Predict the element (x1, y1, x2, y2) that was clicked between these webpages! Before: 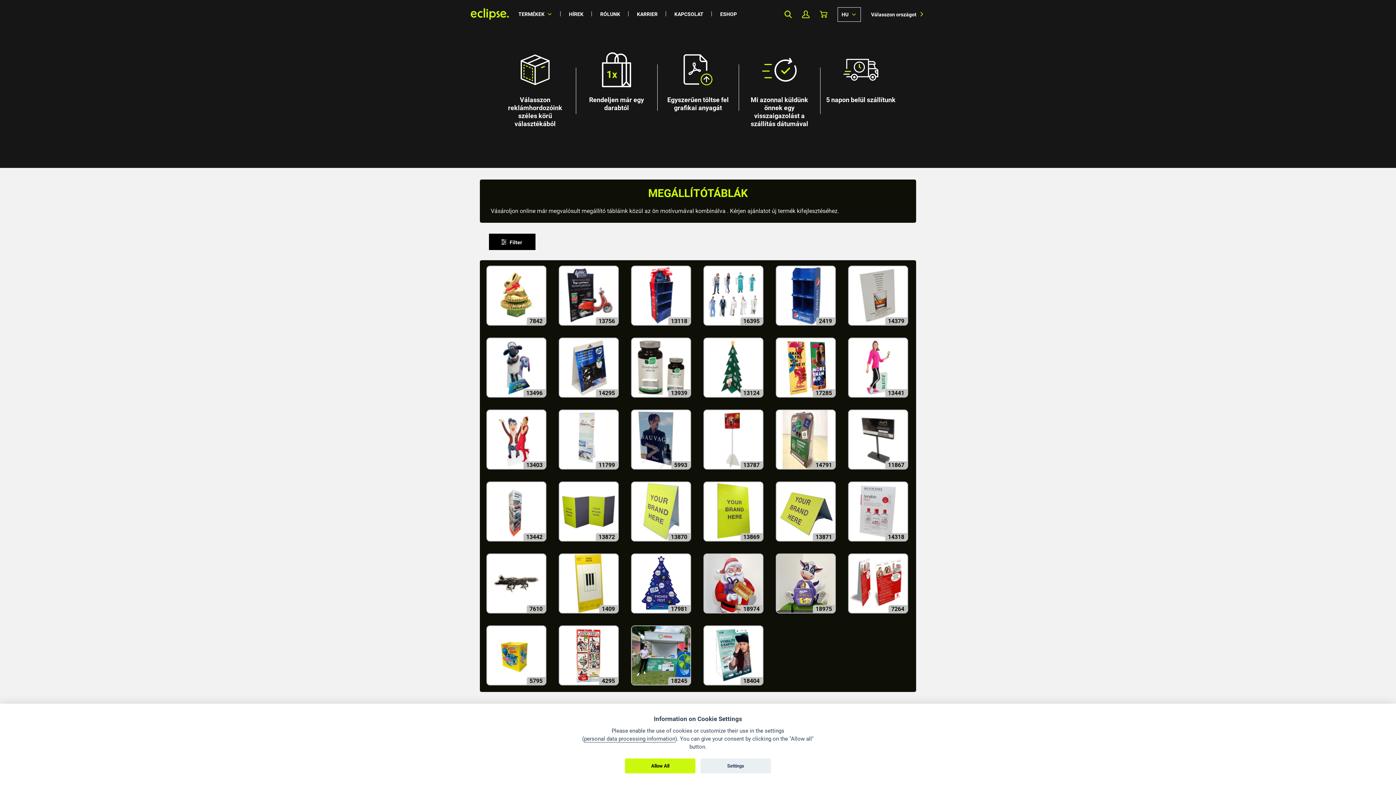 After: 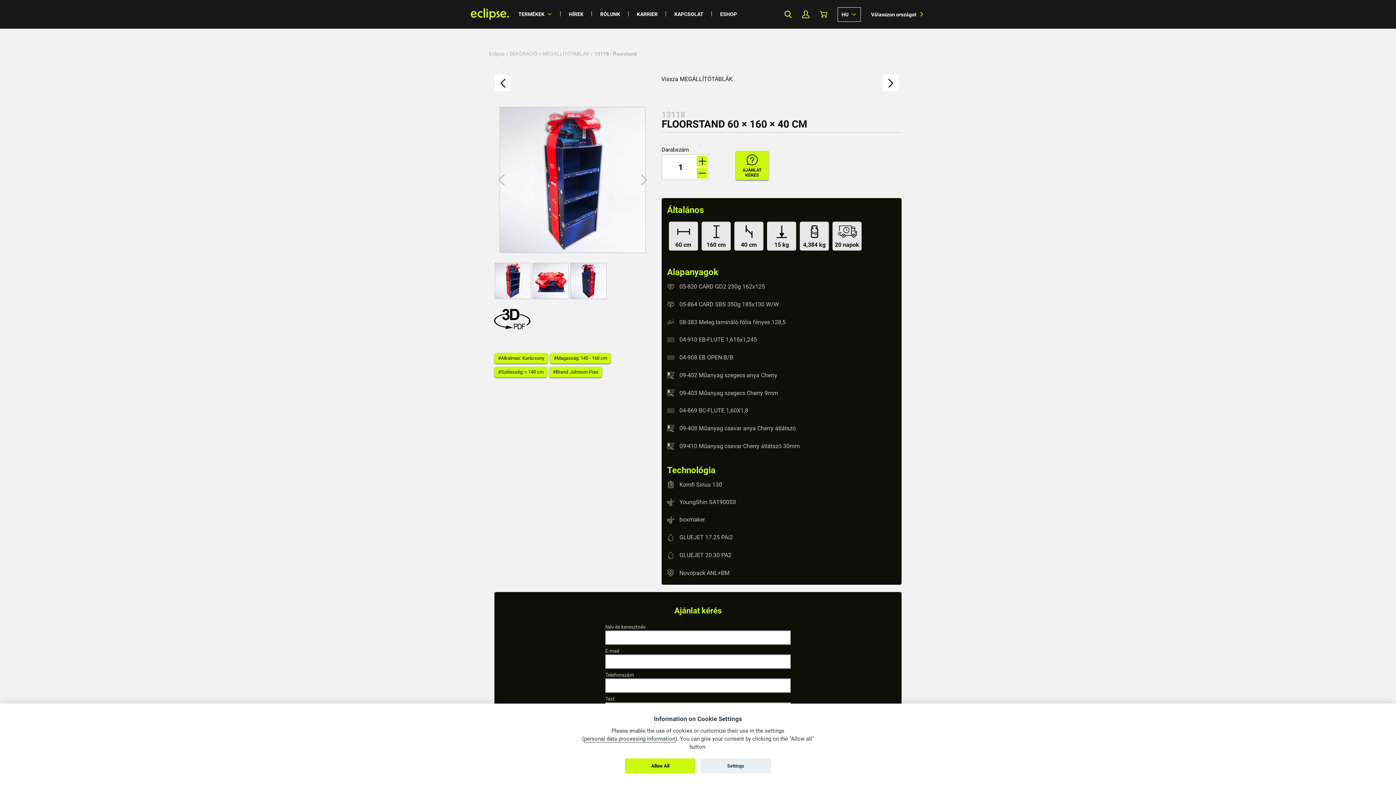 Action: label: 13118

FLOORSTAND 60 × 160 × 40 CM

13118 bbox: (631, 265, 691, 325)